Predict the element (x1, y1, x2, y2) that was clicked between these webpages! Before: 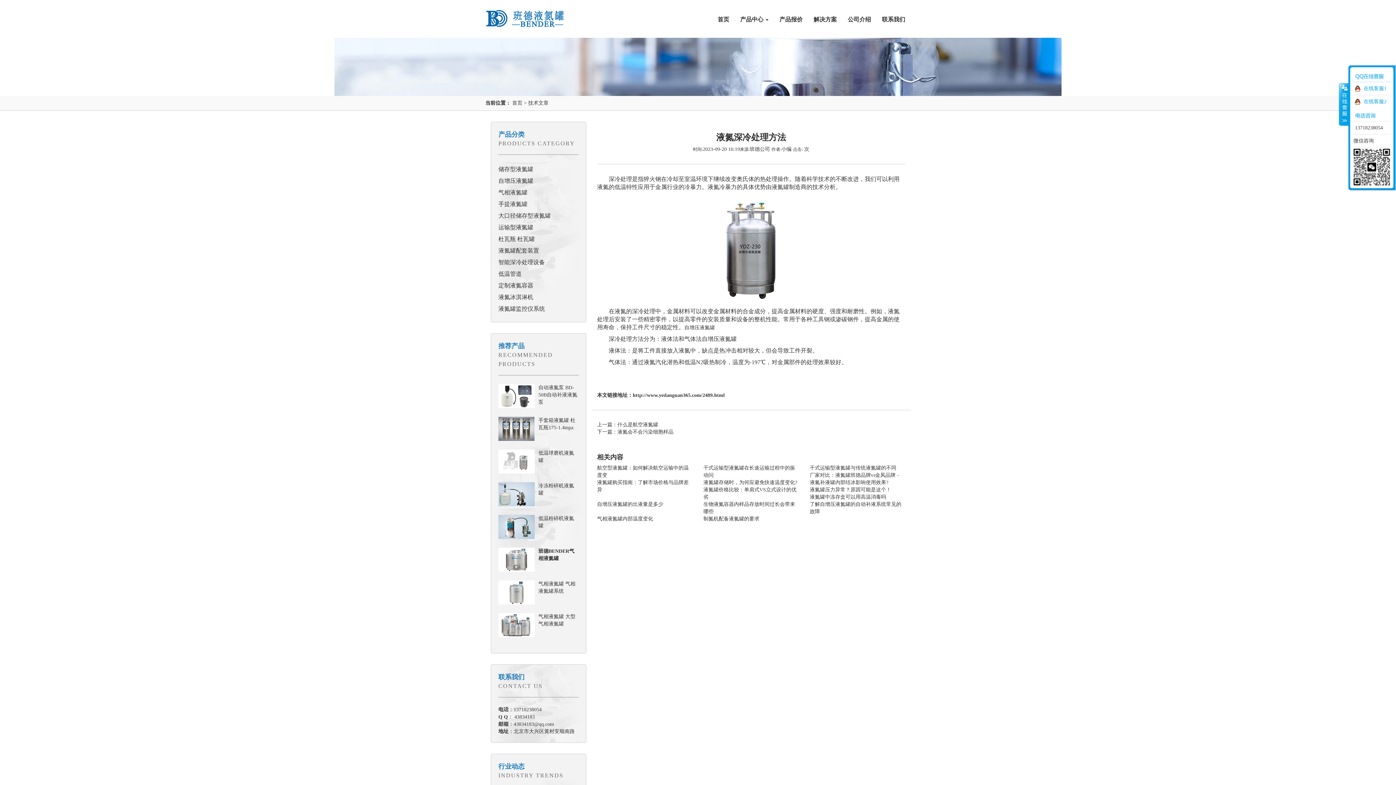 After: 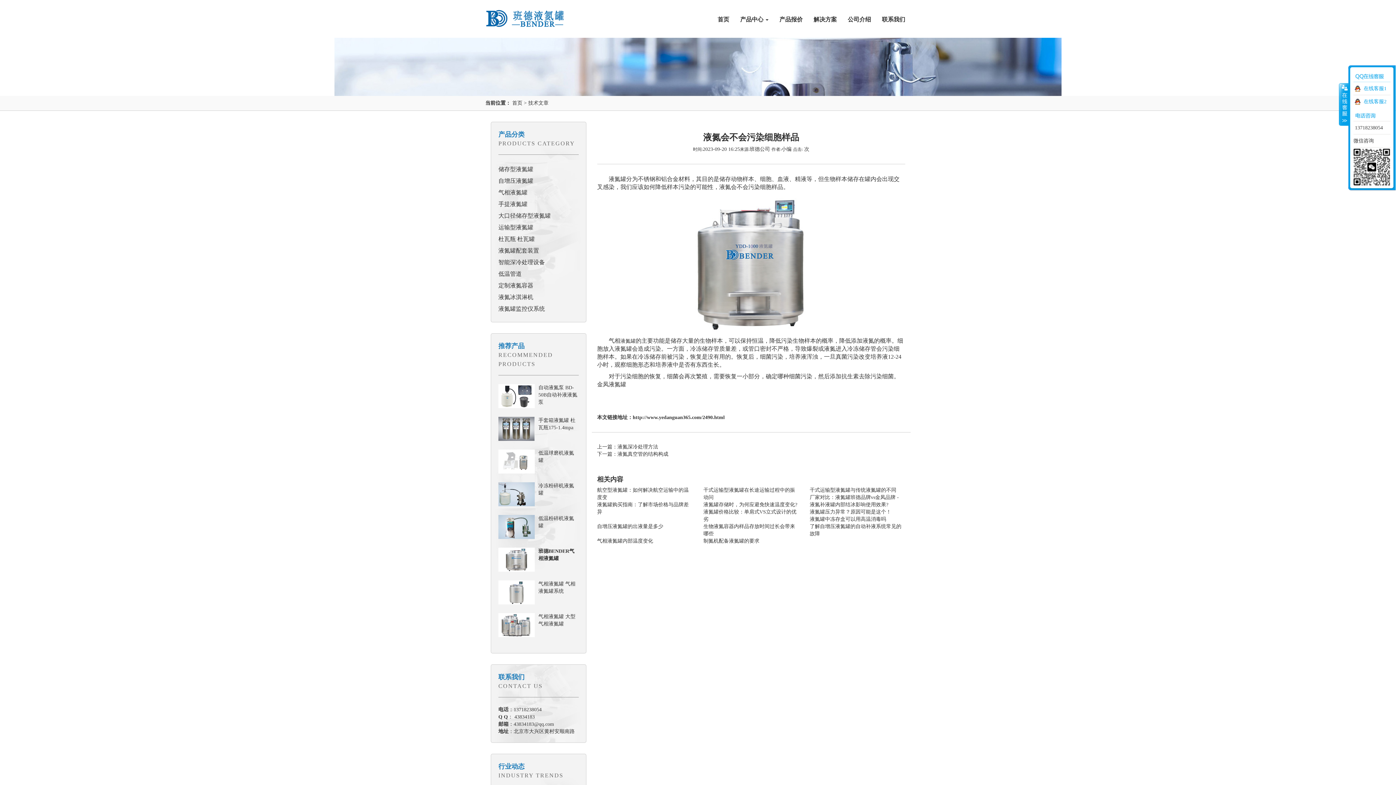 Action: label: 下一篇：液氮会不会污染细胞样品 bbox: (597, 429, 673, 434)